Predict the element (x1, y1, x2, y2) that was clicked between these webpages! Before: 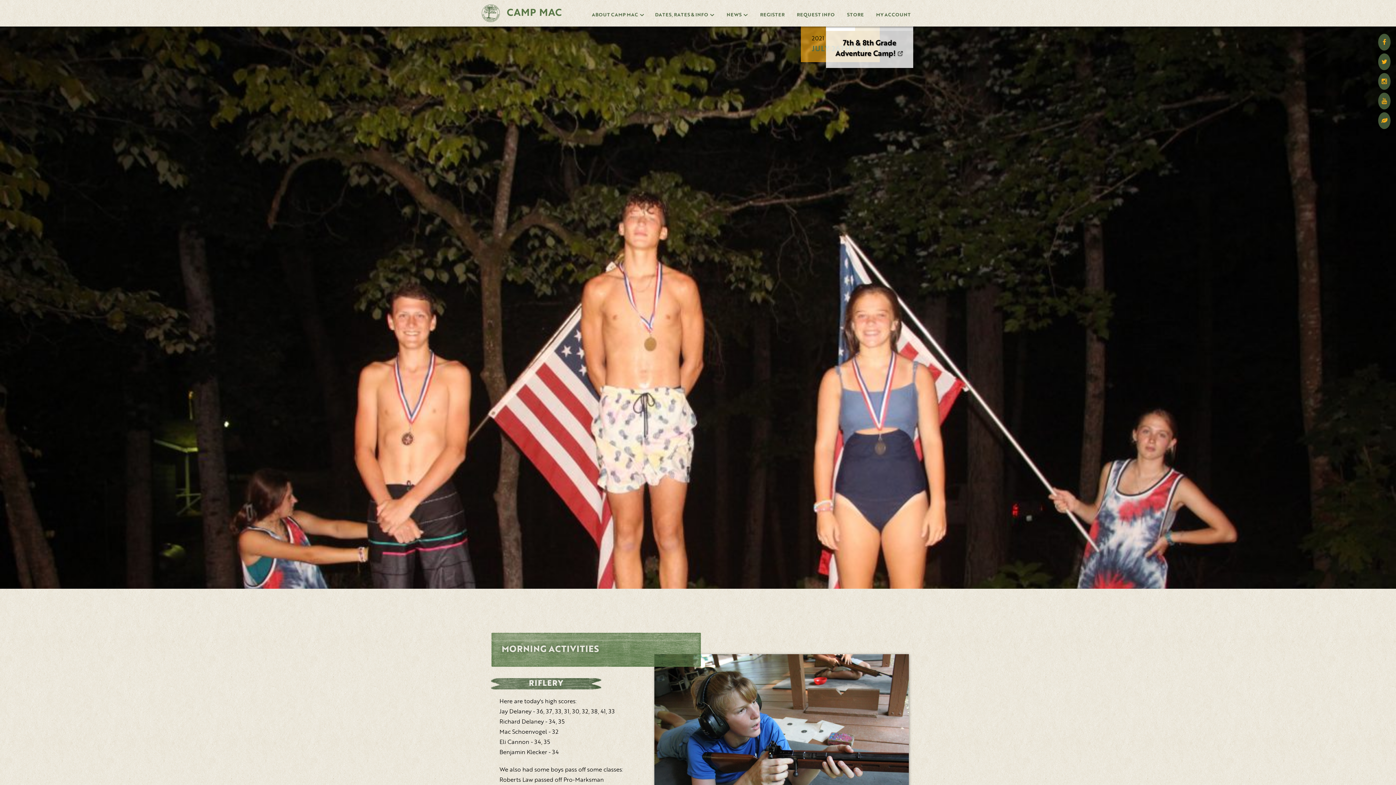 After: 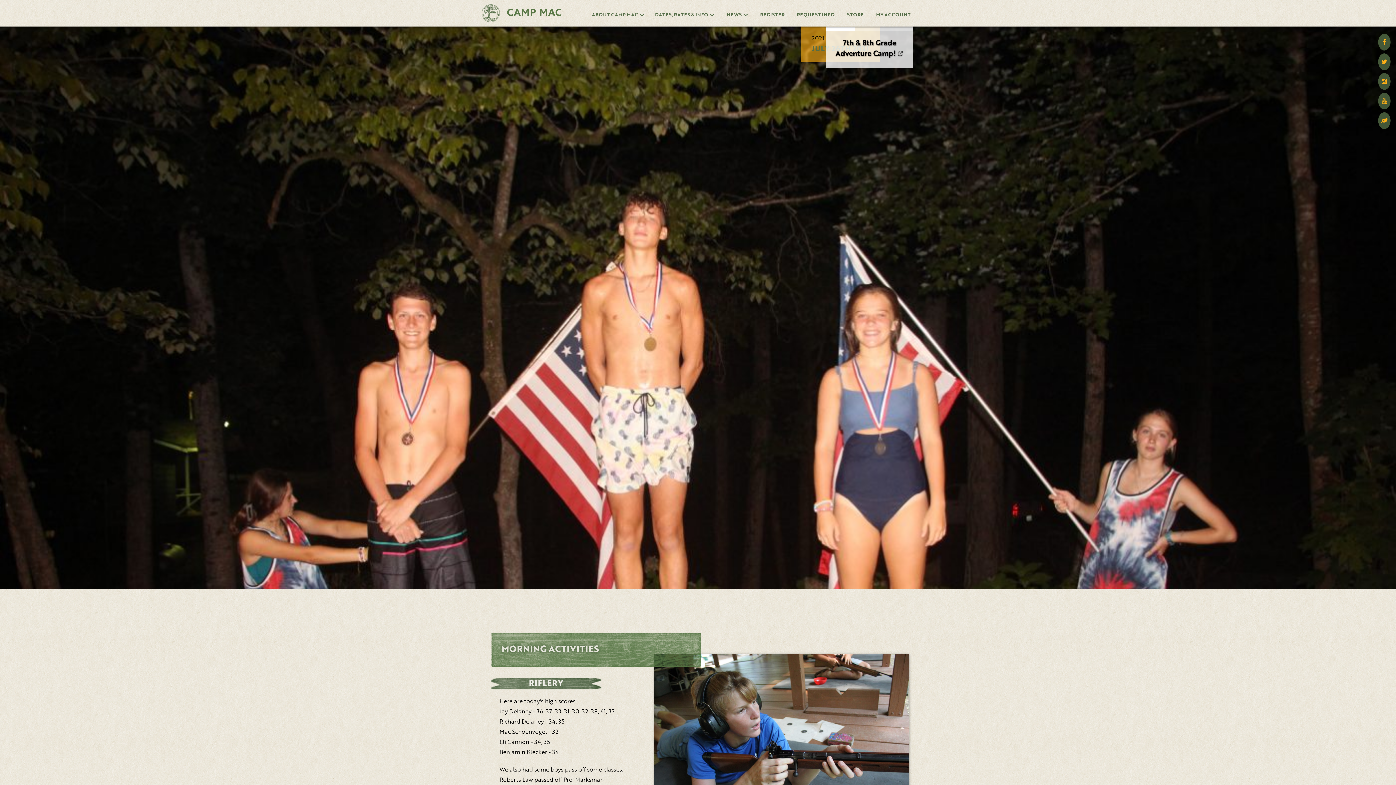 Action: label: 2 bbox: (855, 26, 884, 30)